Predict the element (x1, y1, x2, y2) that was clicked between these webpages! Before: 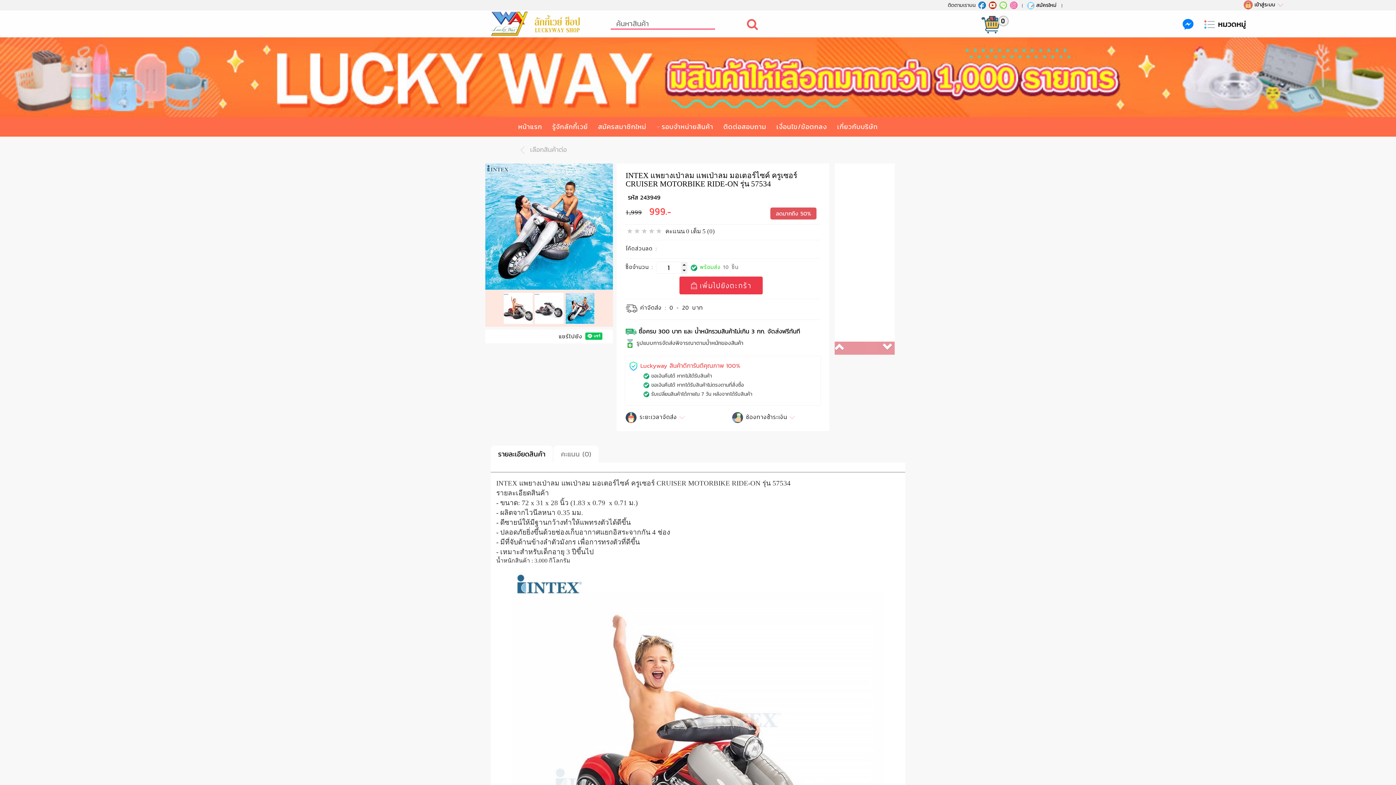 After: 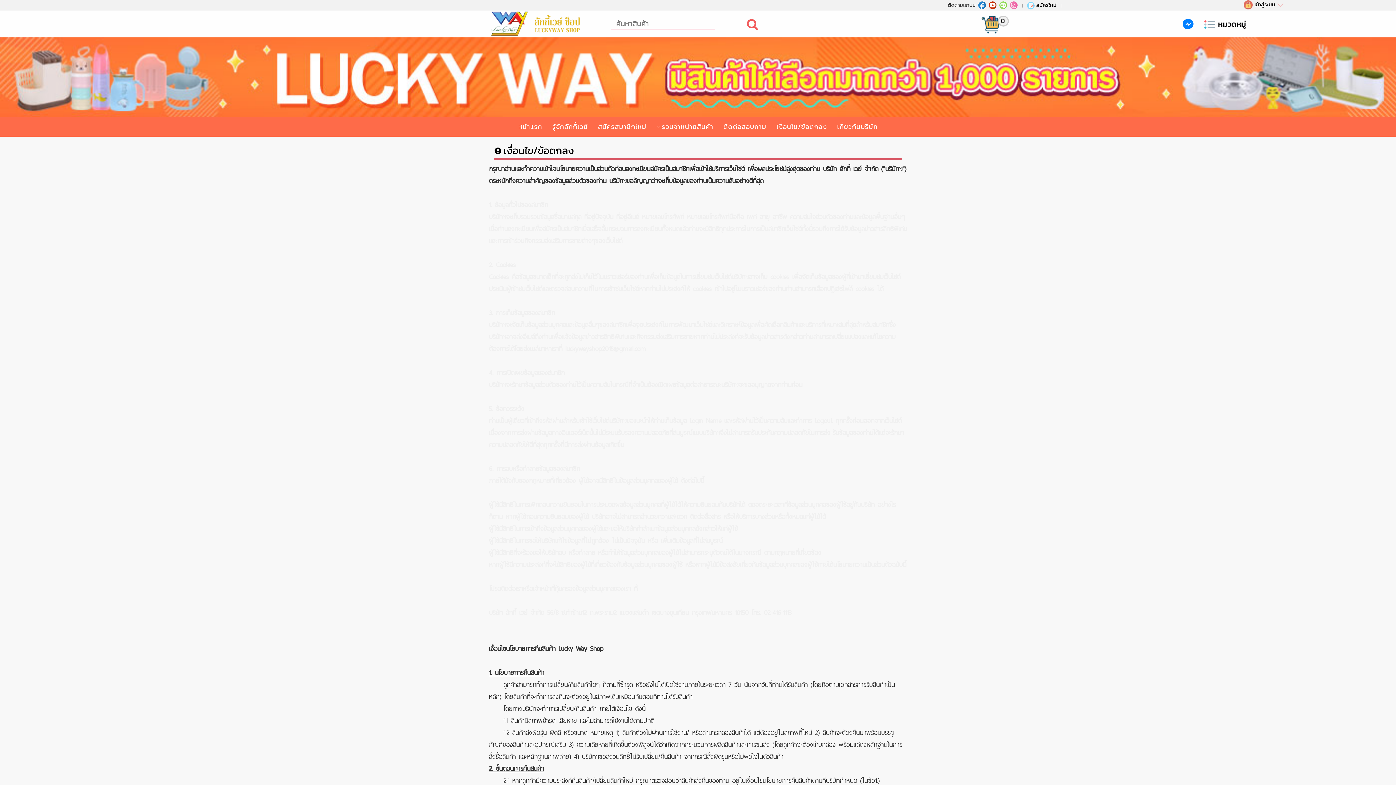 Action: bbox: (776, 117, 827, 136) label: เงื่อนไข/ข้อตกลง